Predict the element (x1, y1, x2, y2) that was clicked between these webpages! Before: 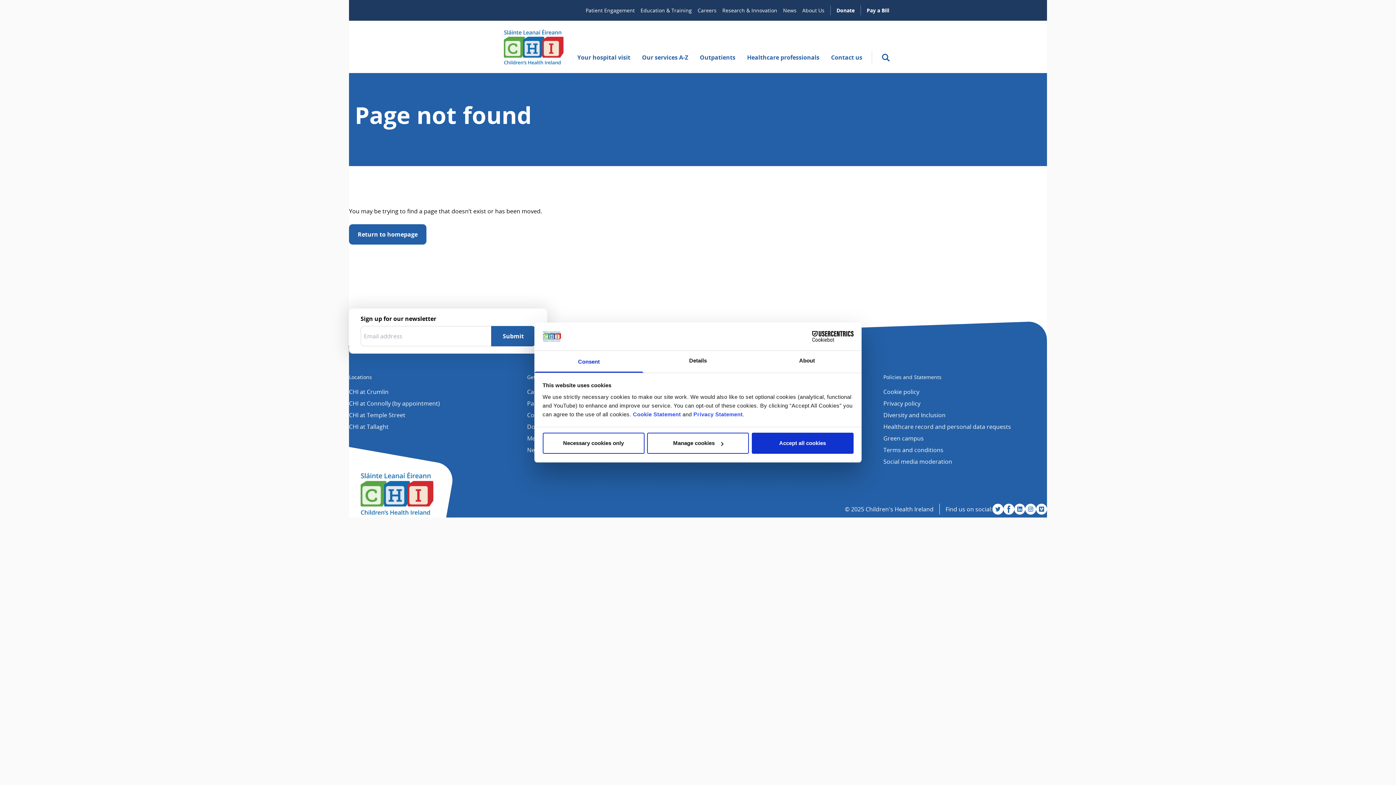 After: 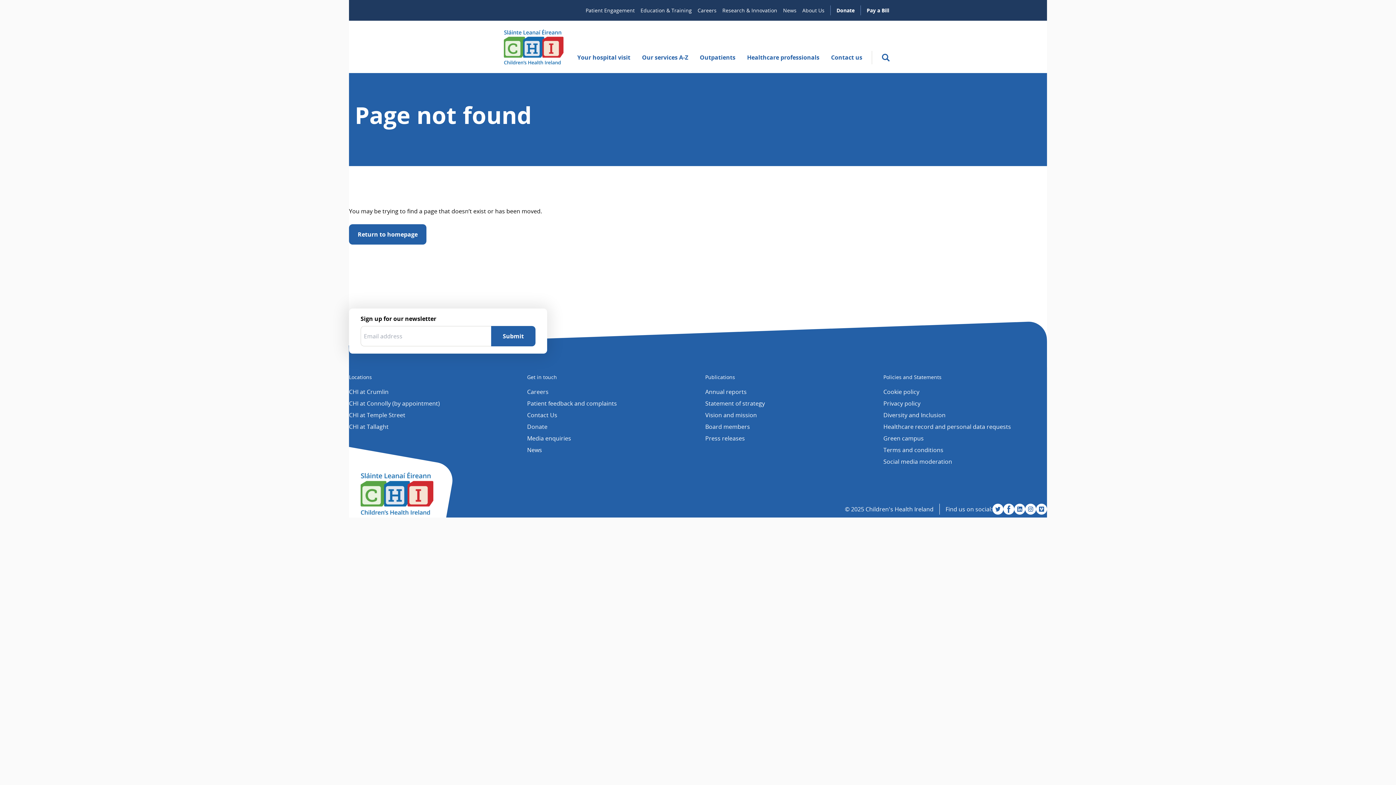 Action: label: Accept all cookies bbox: (751, 433, 853, 454)